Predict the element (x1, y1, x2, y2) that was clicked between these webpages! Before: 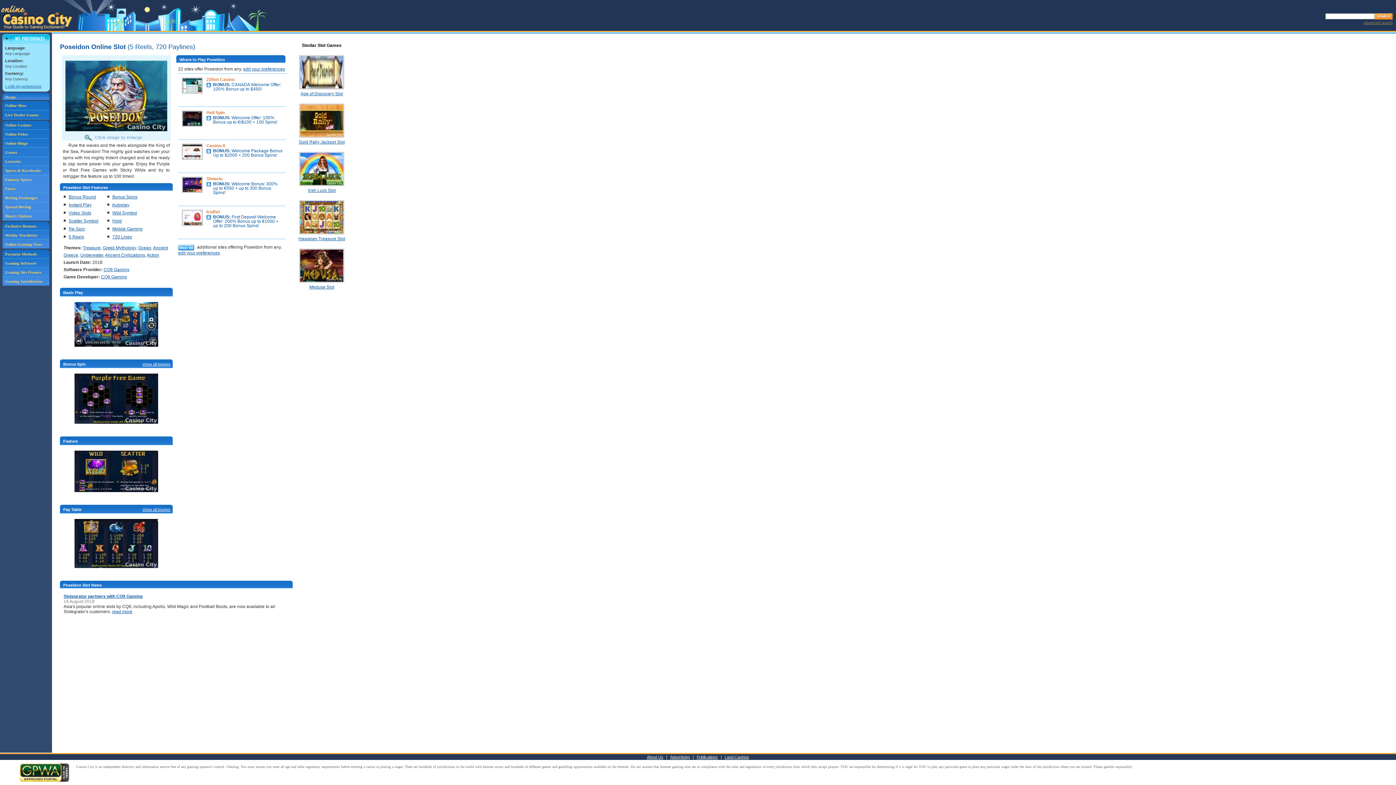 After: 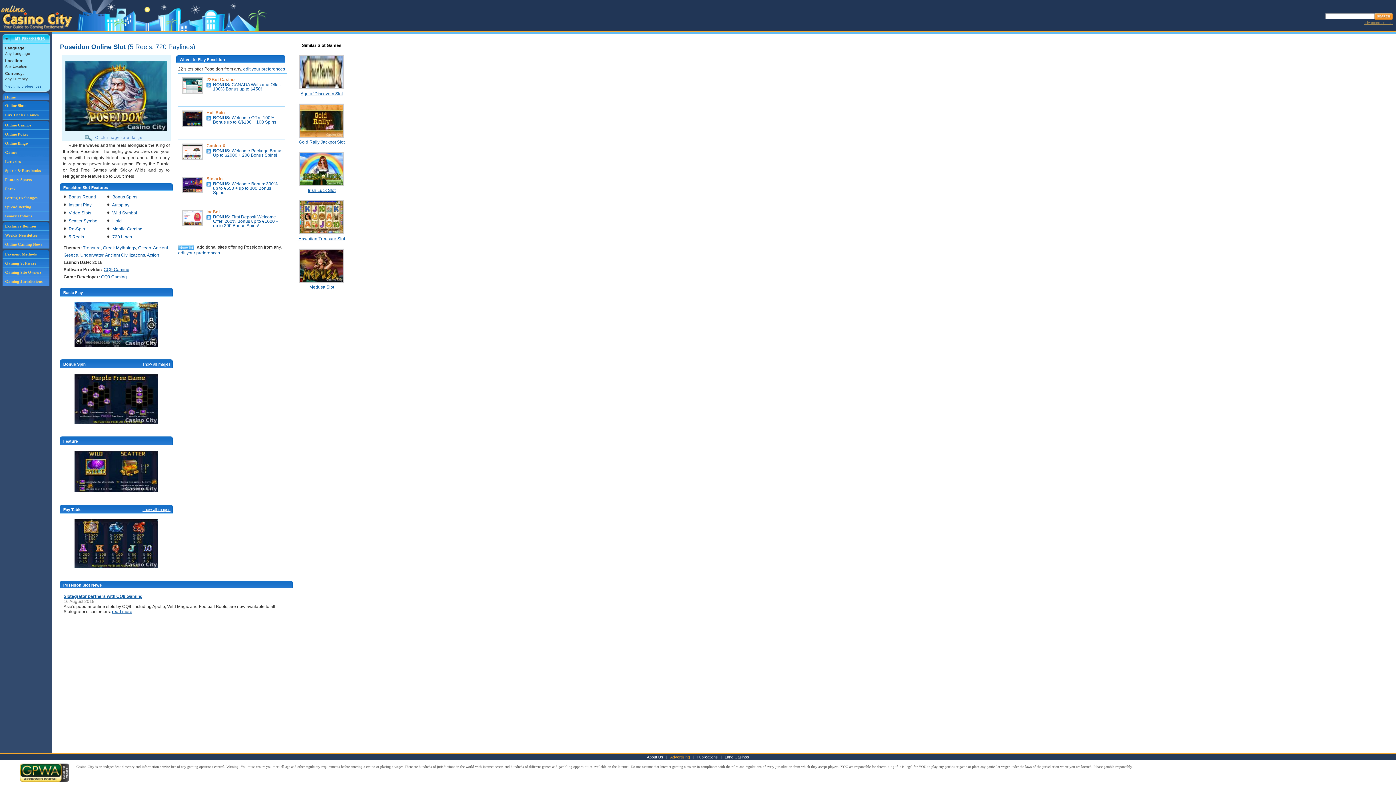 Action: label: Advertising bbox: (670, 755, 690, 759)